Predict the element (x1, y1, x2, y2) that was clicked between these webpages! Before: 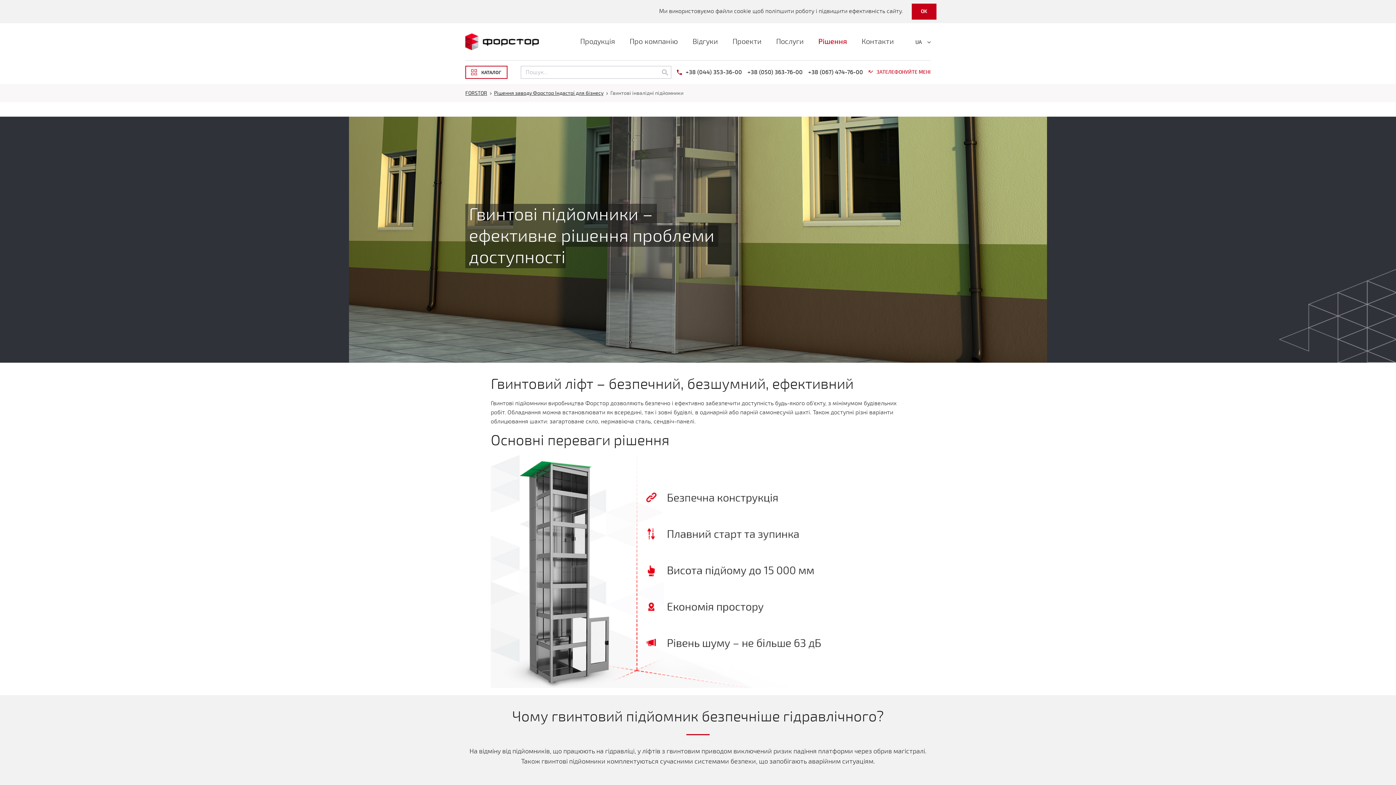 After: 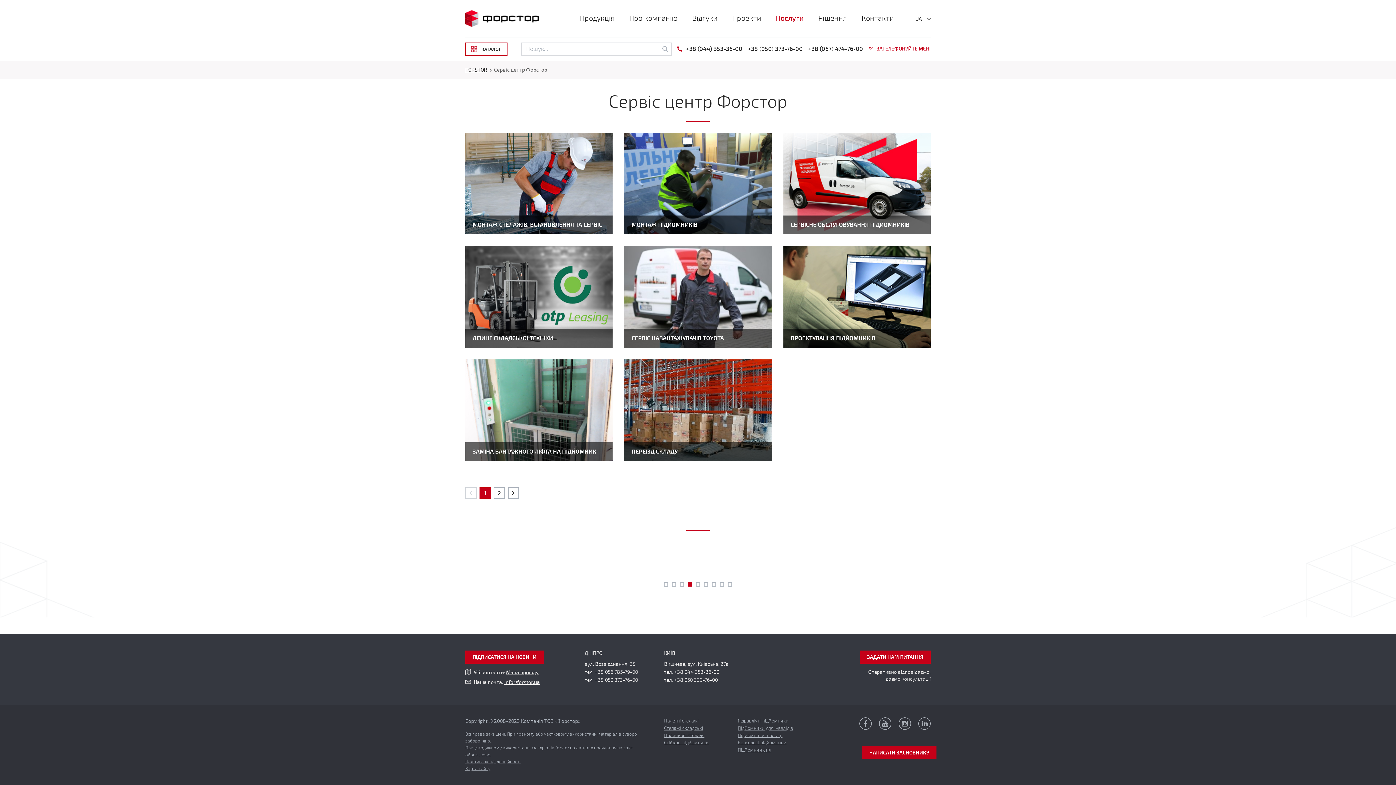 Action: label: Послуги bbox: (770, 34, 809, 49)